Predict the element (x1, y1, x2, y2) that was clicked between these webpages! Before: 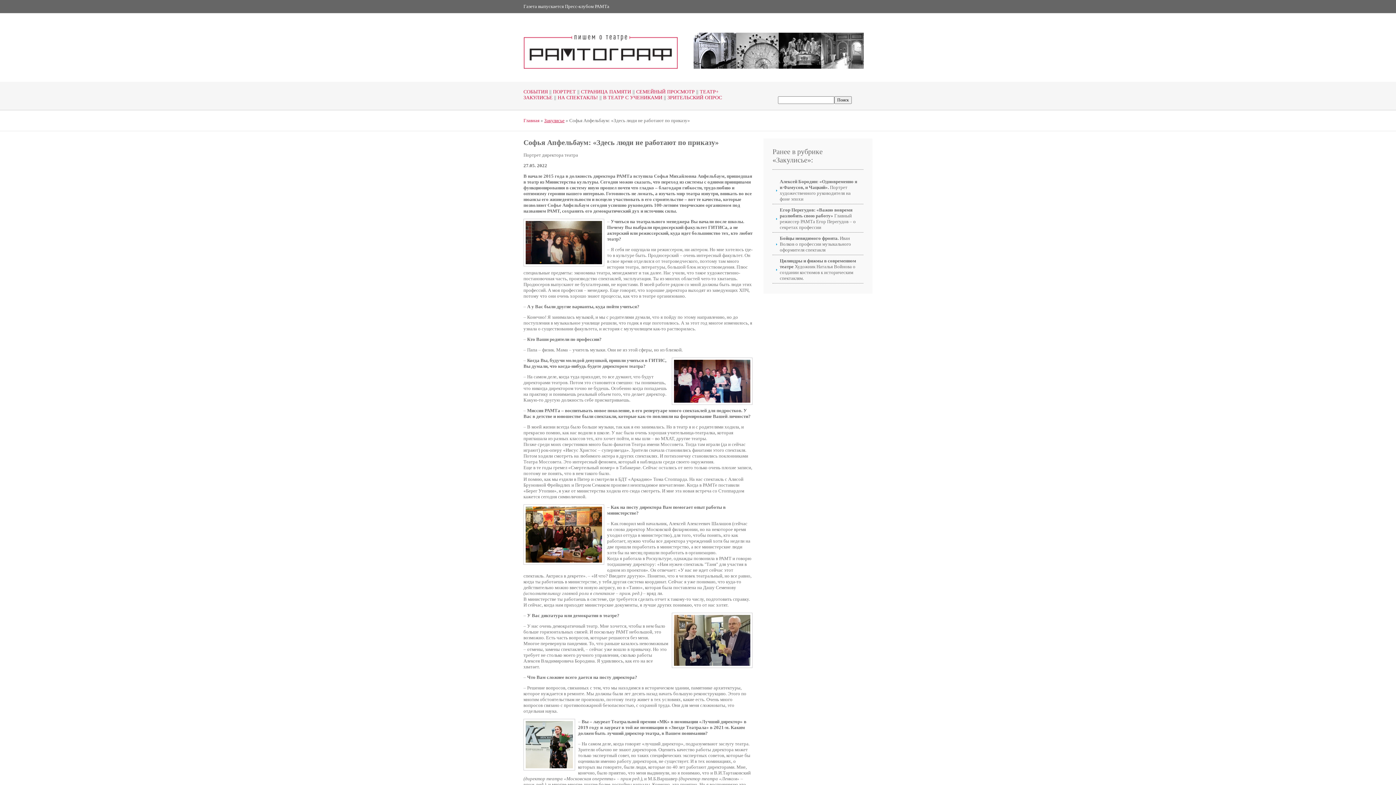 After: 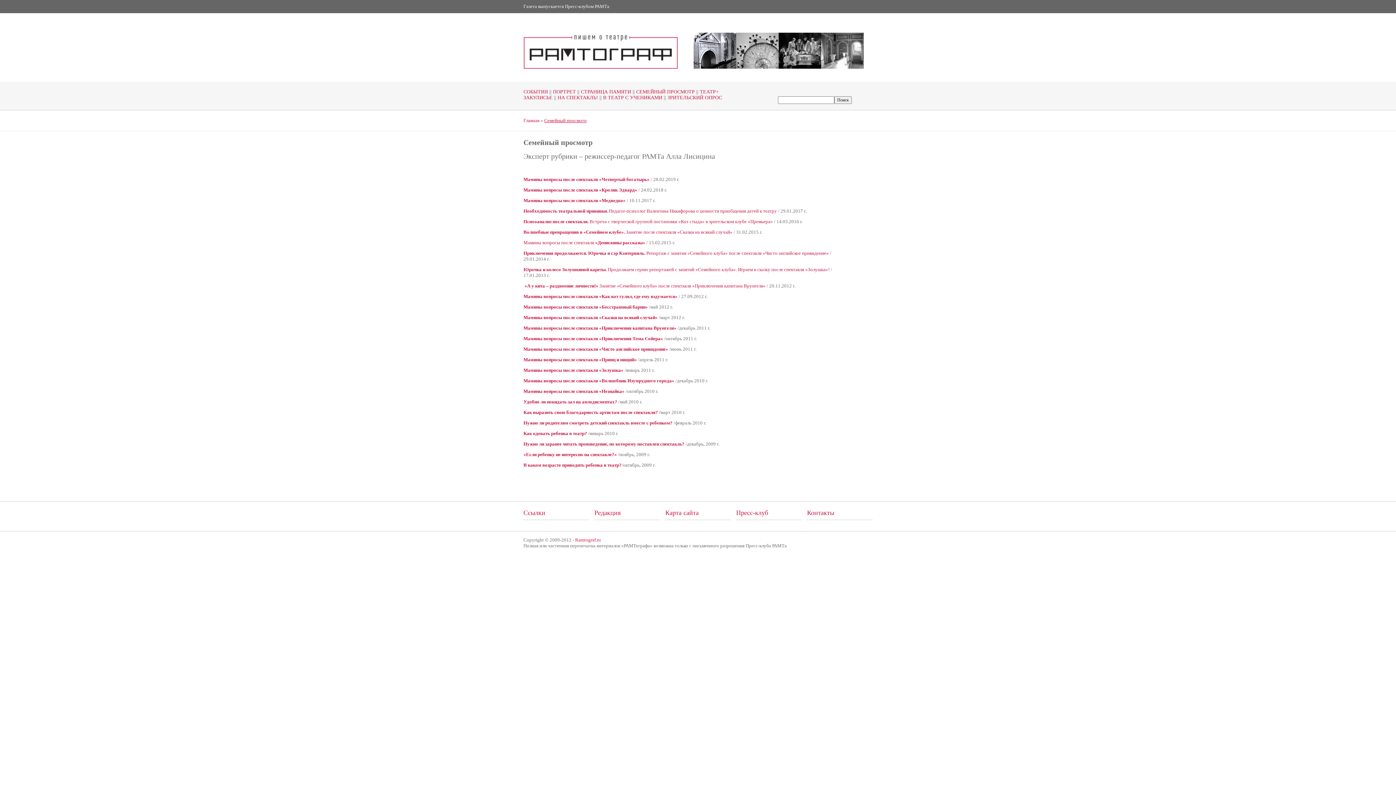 Action: bbox: (631, 89, 694, 94) label:  || СЕМЕЙНЫЙ ПРОСМОТР